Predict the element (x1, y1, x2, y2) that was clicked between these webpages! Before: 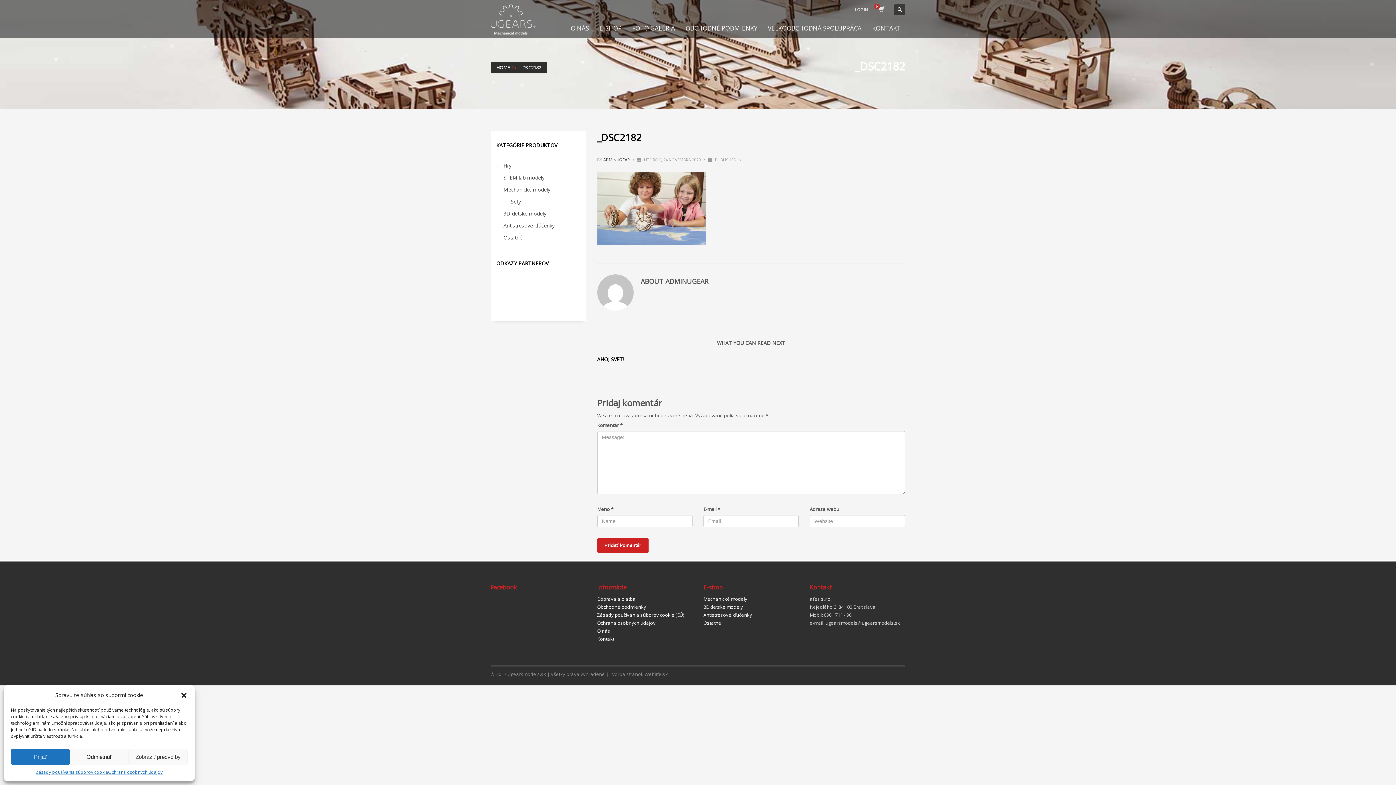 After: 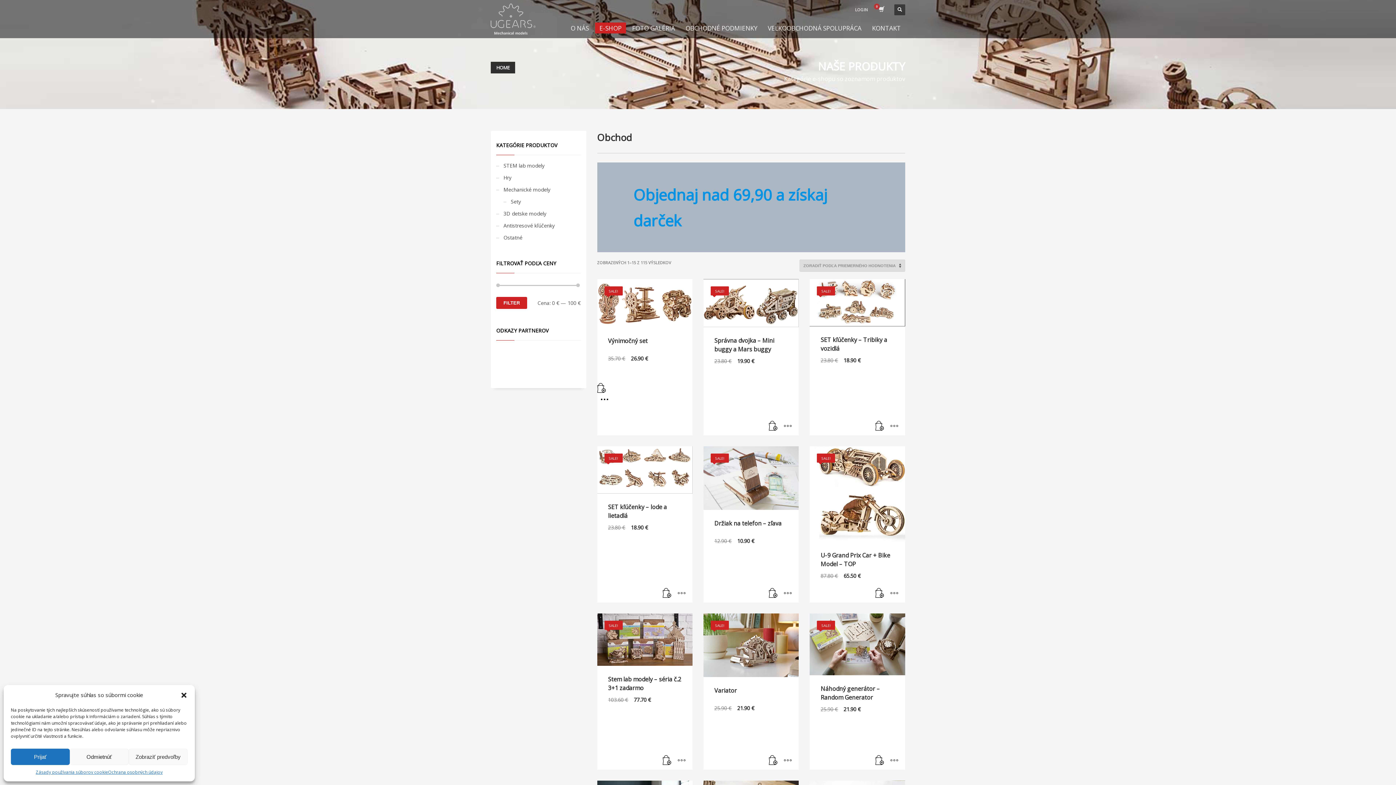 Action: label: HOME bbox: (496, 64, 509, 70)